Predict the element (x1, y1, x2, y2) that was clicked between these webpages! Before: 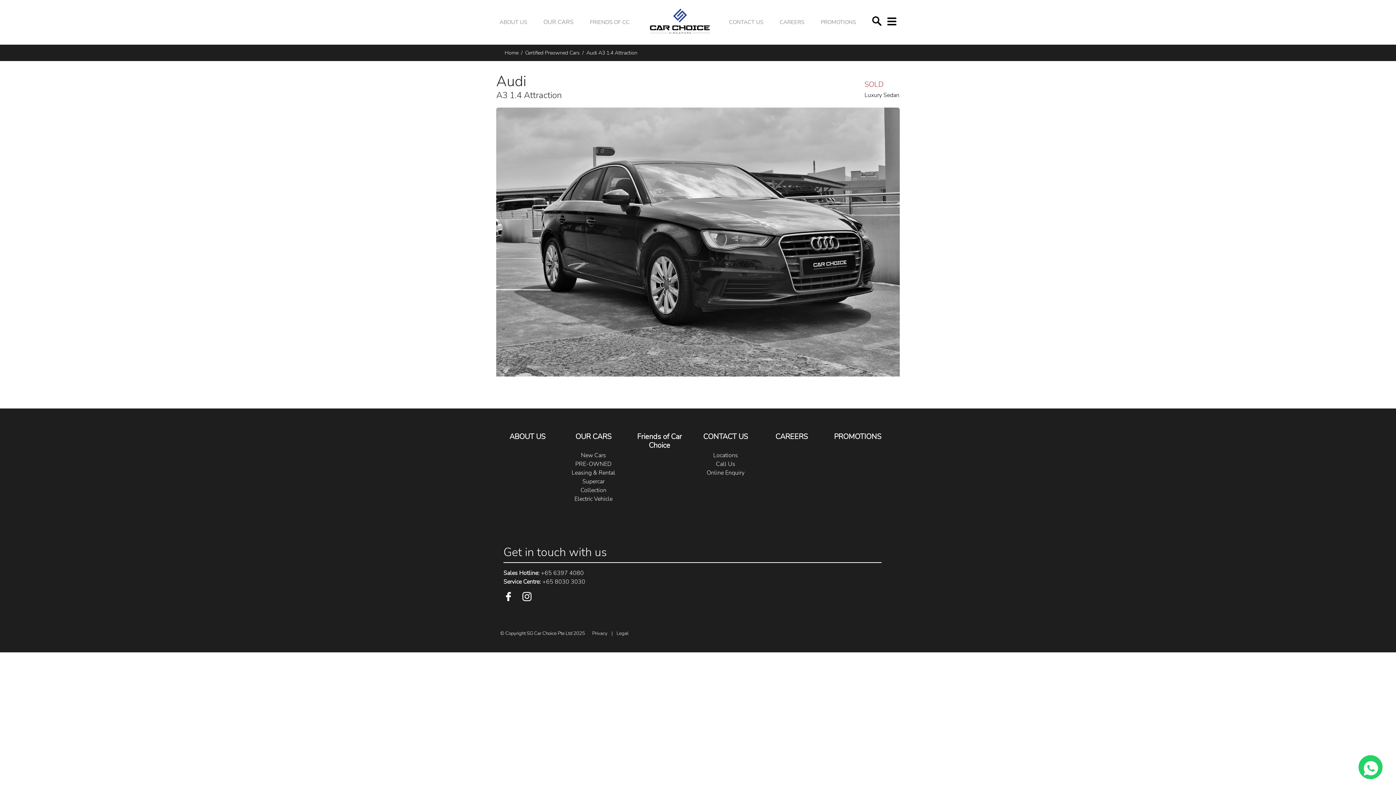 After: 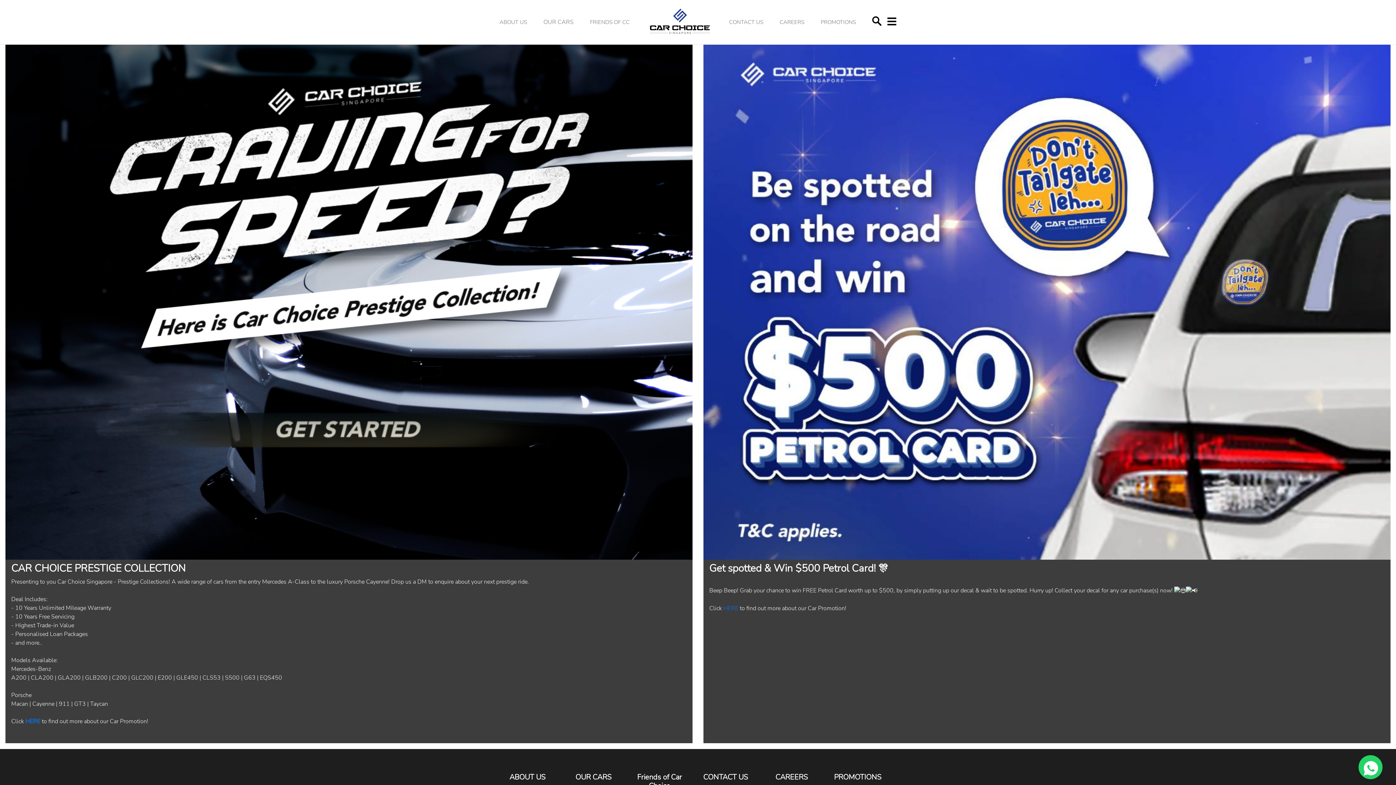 Action: bbox: (833, 432, 881, 441) label: PROMOTIONS